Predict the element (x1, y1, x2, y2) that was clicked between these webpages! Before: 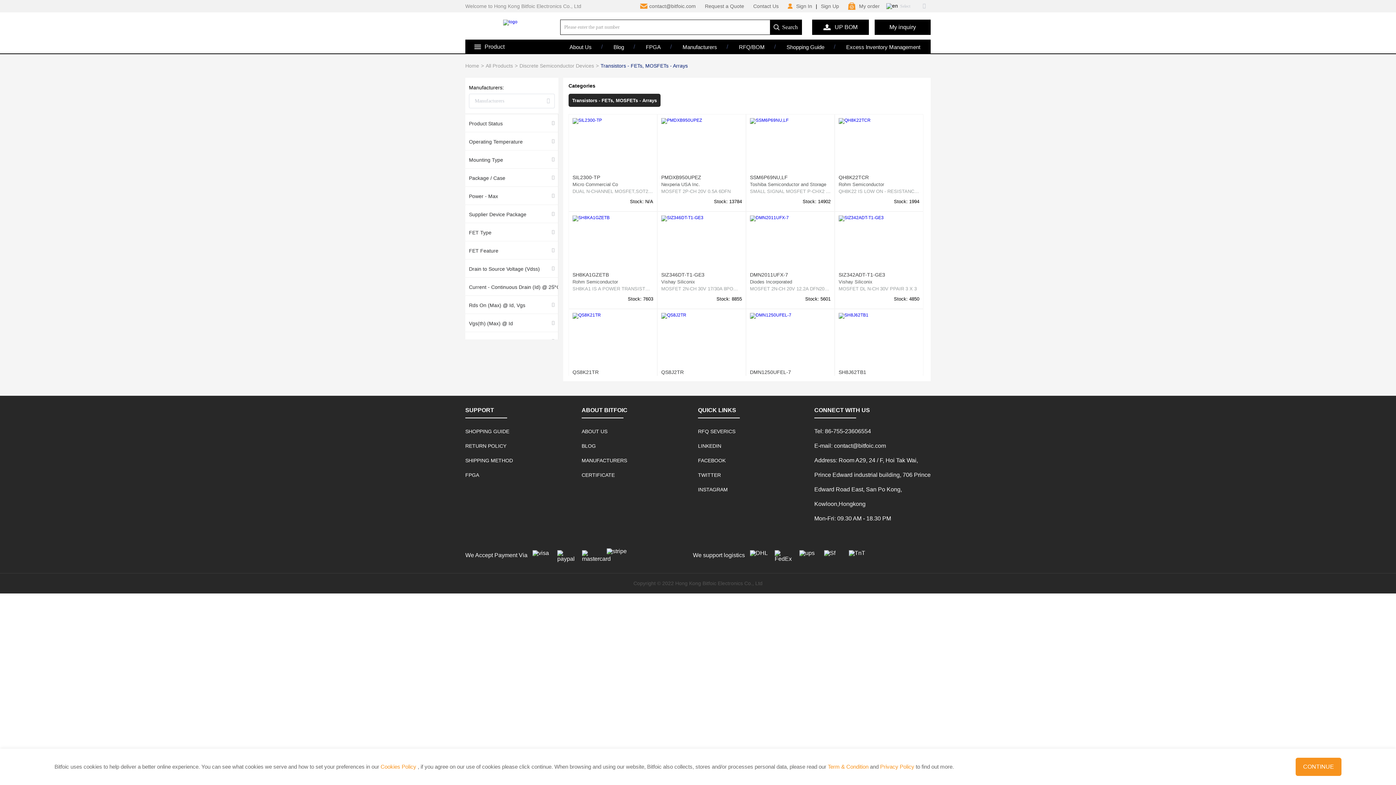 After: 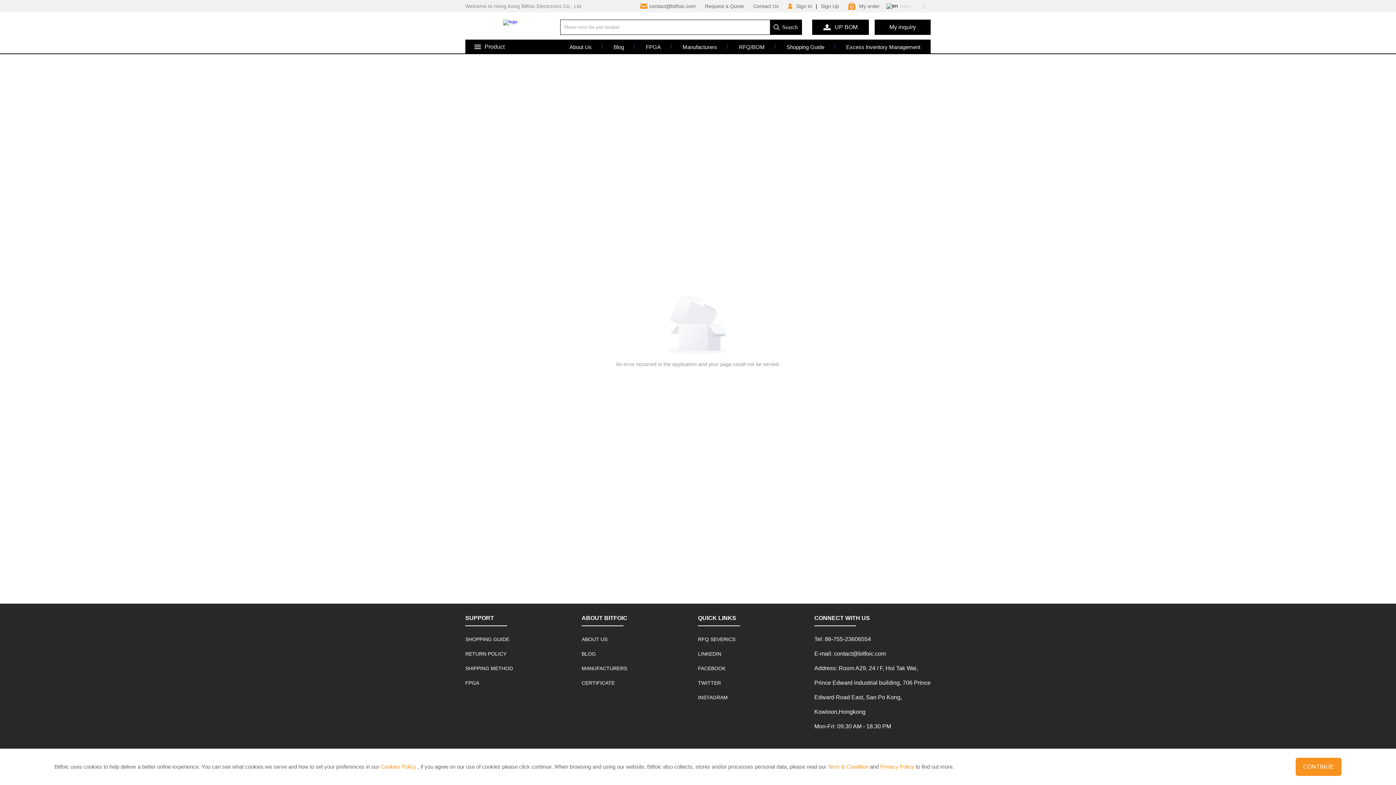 Action: label: Nexperia USA Inc. bbox: (661, 182, 700, 186)